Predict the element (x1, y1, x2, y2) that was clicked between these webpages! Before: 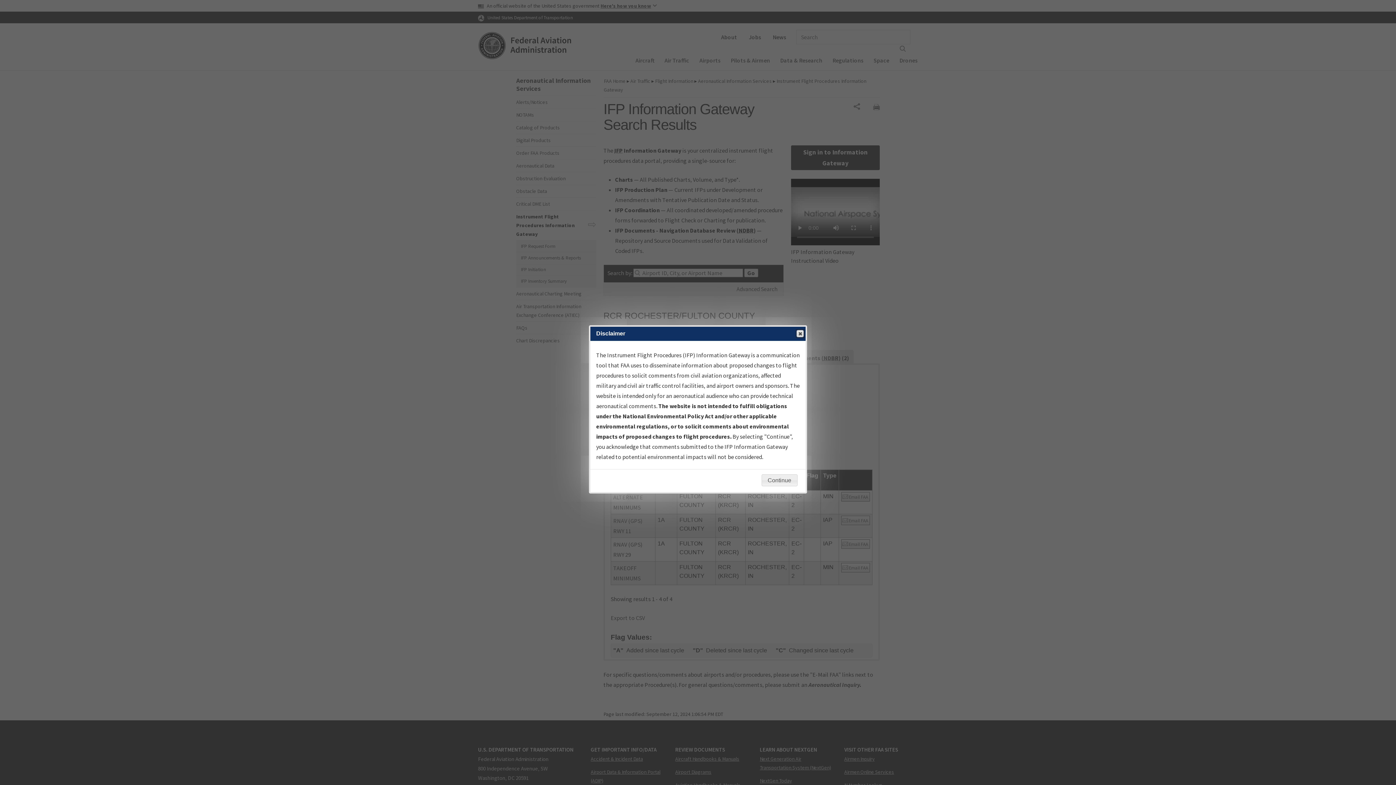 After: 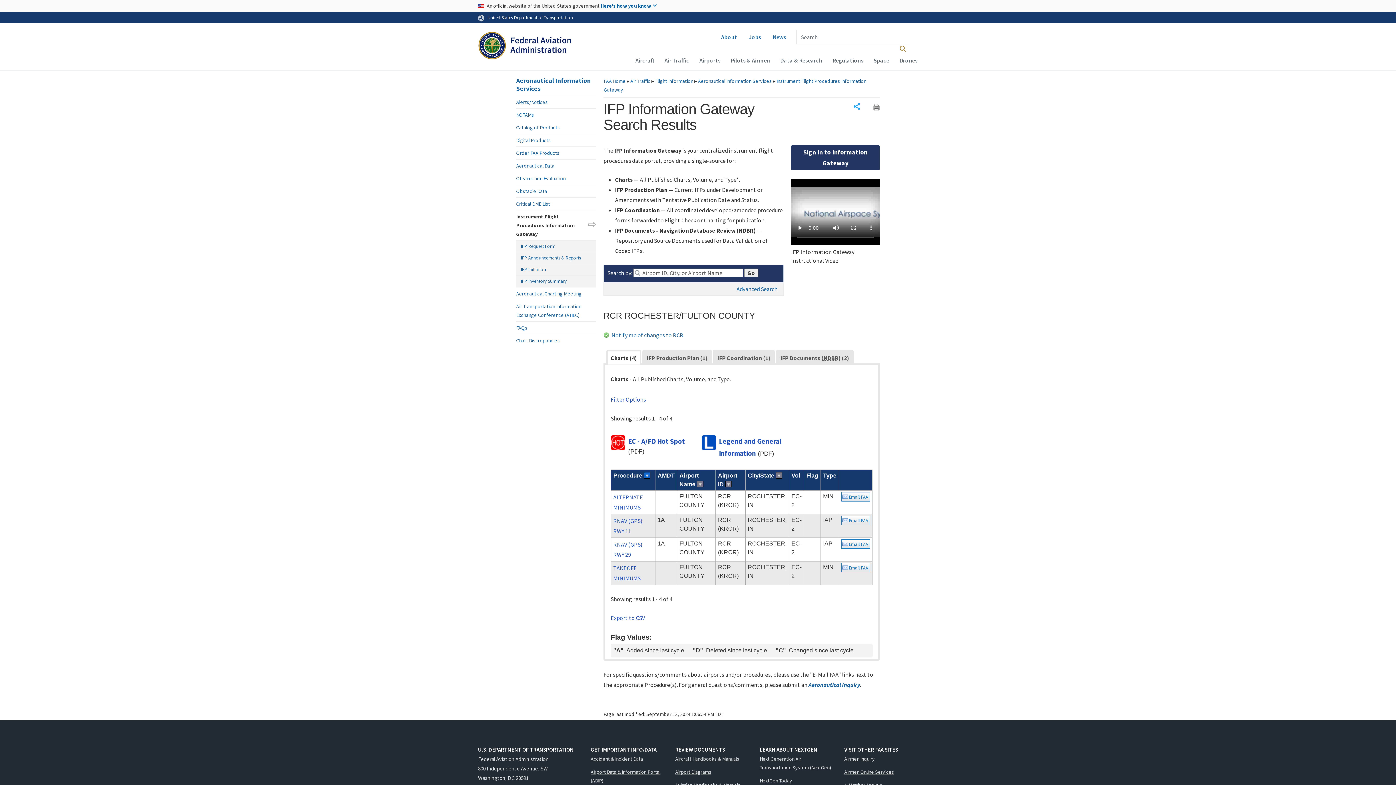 Action: bbox: (796, 330, 804, 337) label: Close